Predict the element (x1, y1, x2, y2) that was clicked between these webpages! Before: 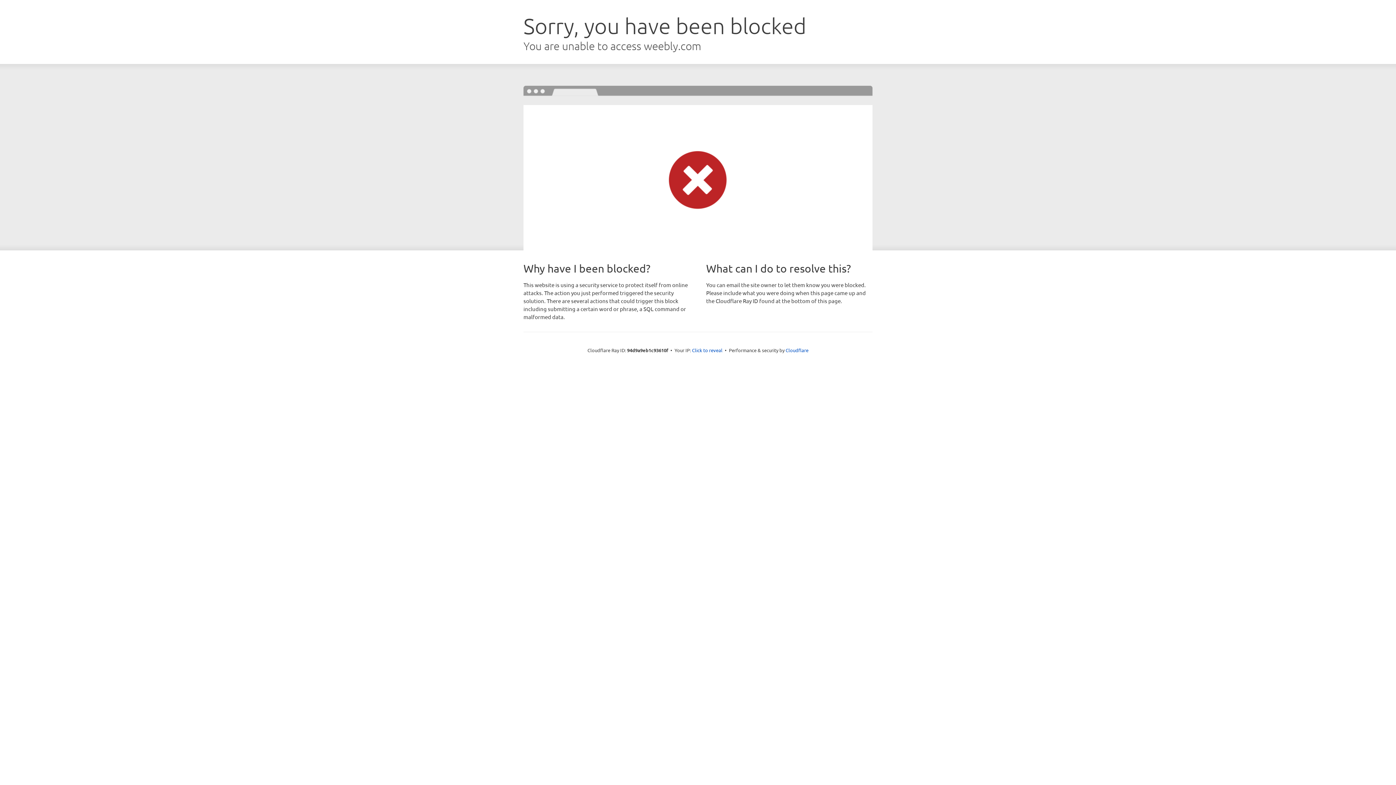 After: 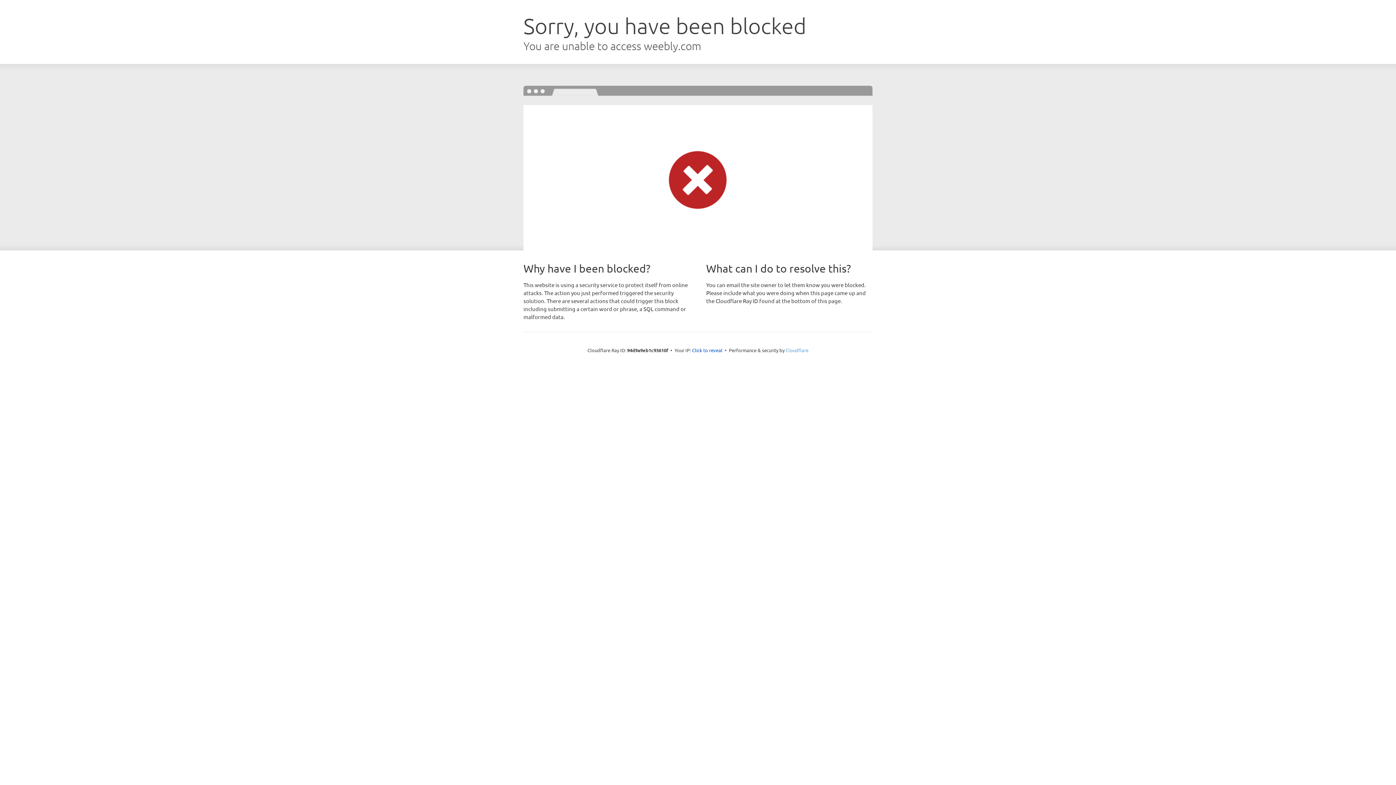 Action: bbox: (785, 347, 808, 353) label: Cloudflare